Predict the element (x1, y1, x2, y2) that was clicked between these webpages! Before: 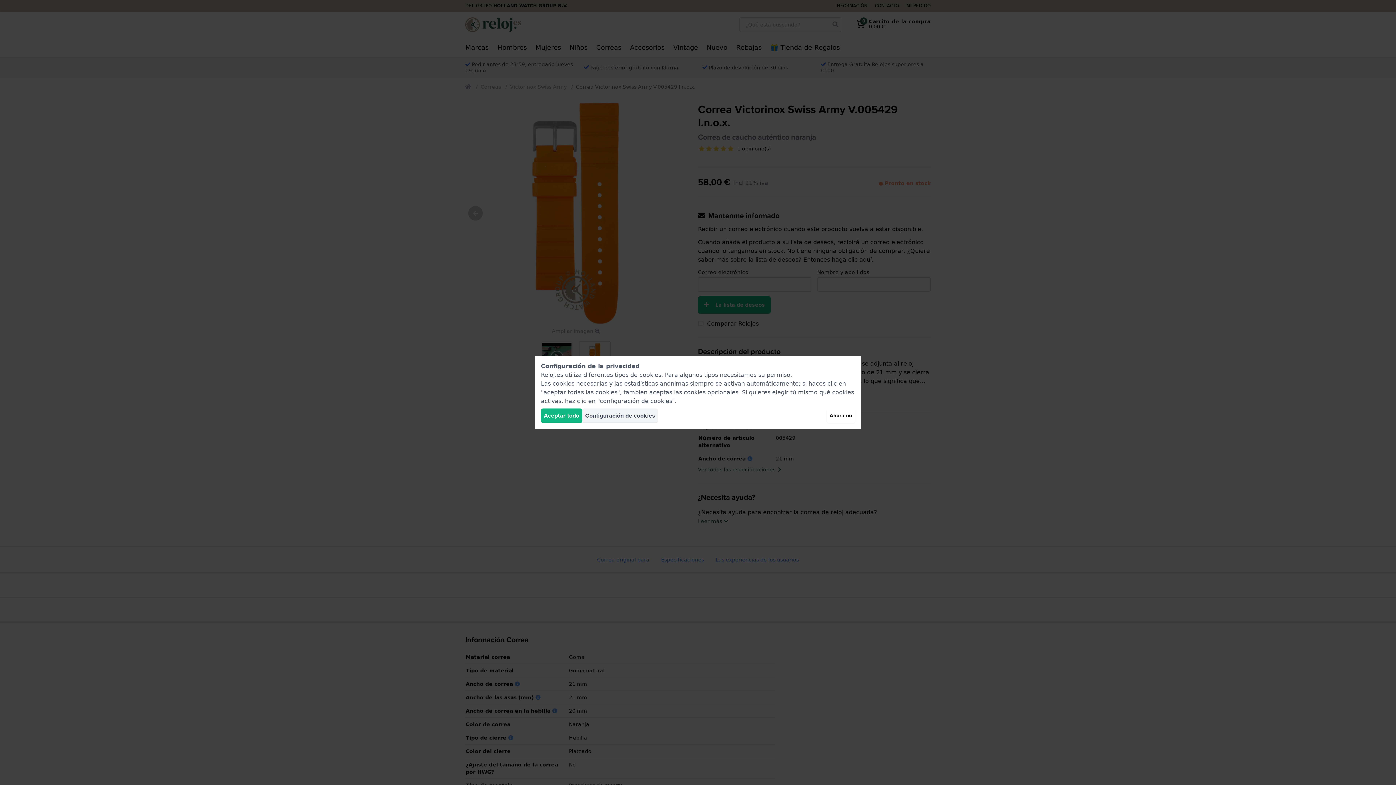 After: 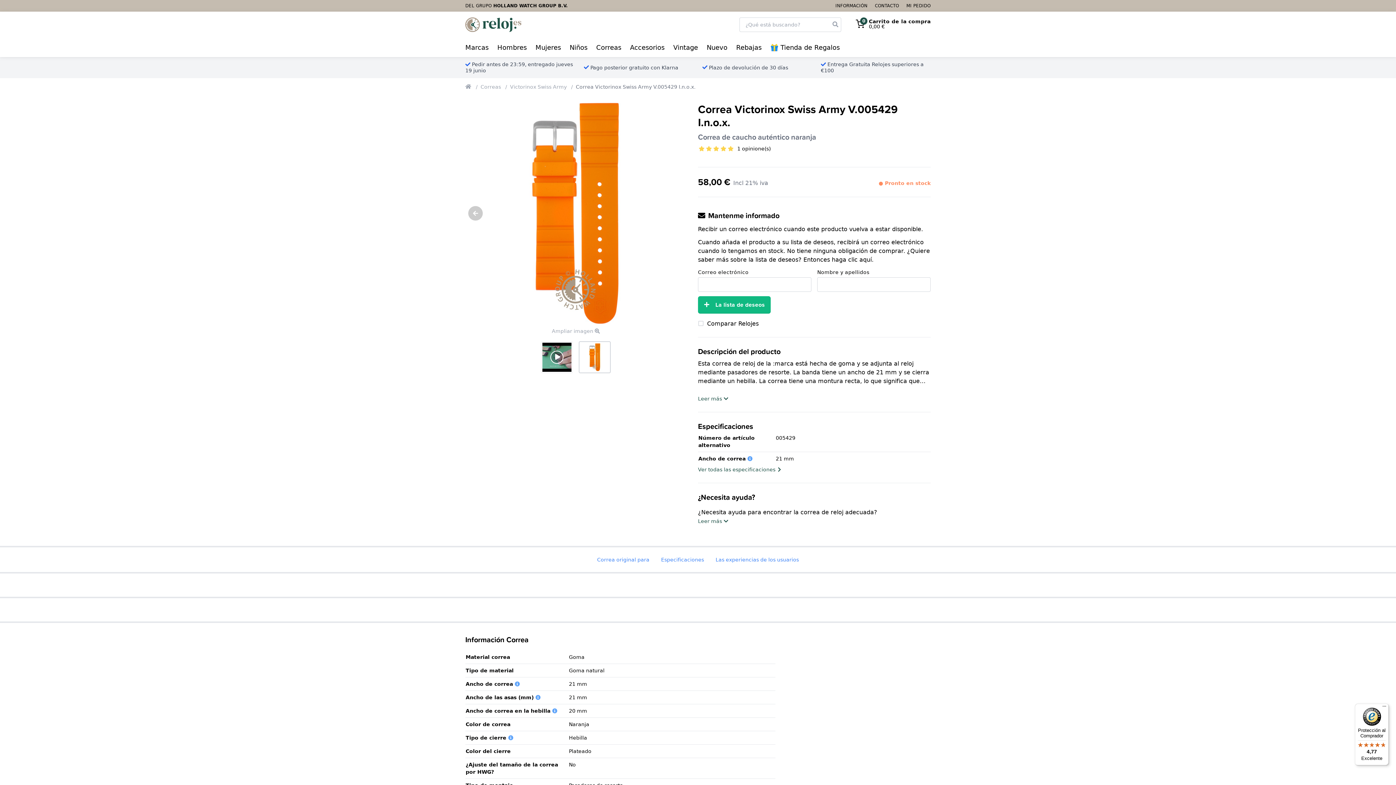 Action: label: Ahora no bbox: (826, 408, 855, 423)